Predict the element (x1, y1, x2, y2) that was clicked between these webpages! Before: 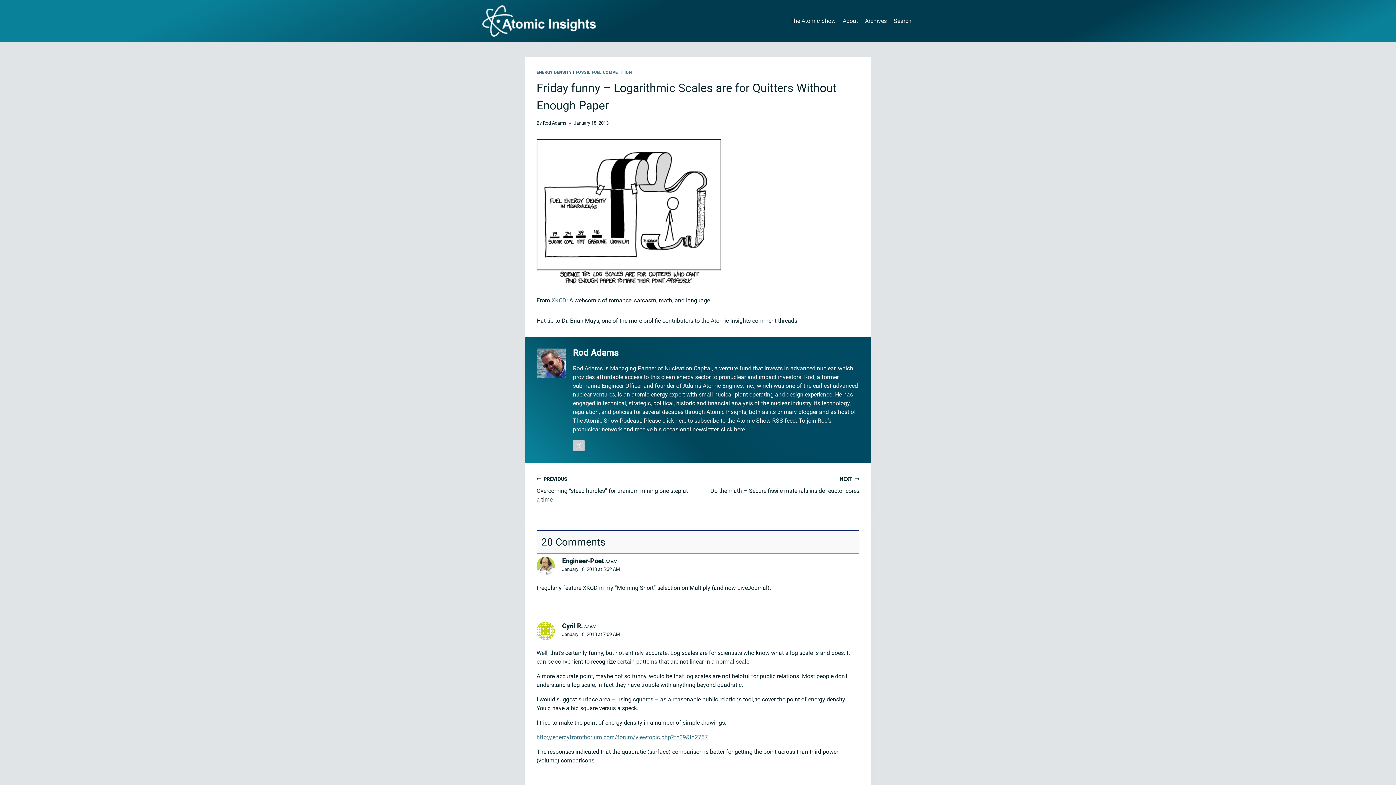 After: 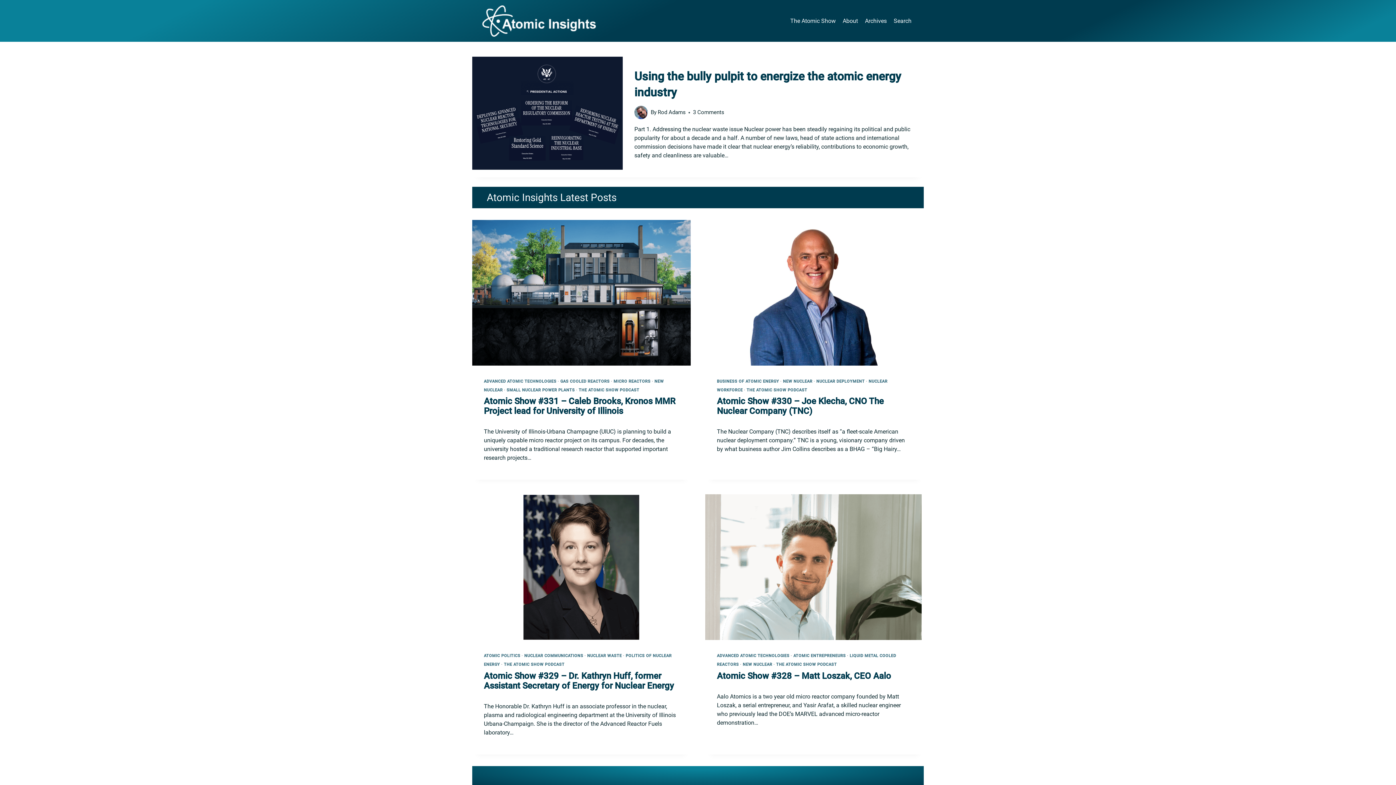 Action: label: Rod Adams bbox: (542, 120, 566, 125)